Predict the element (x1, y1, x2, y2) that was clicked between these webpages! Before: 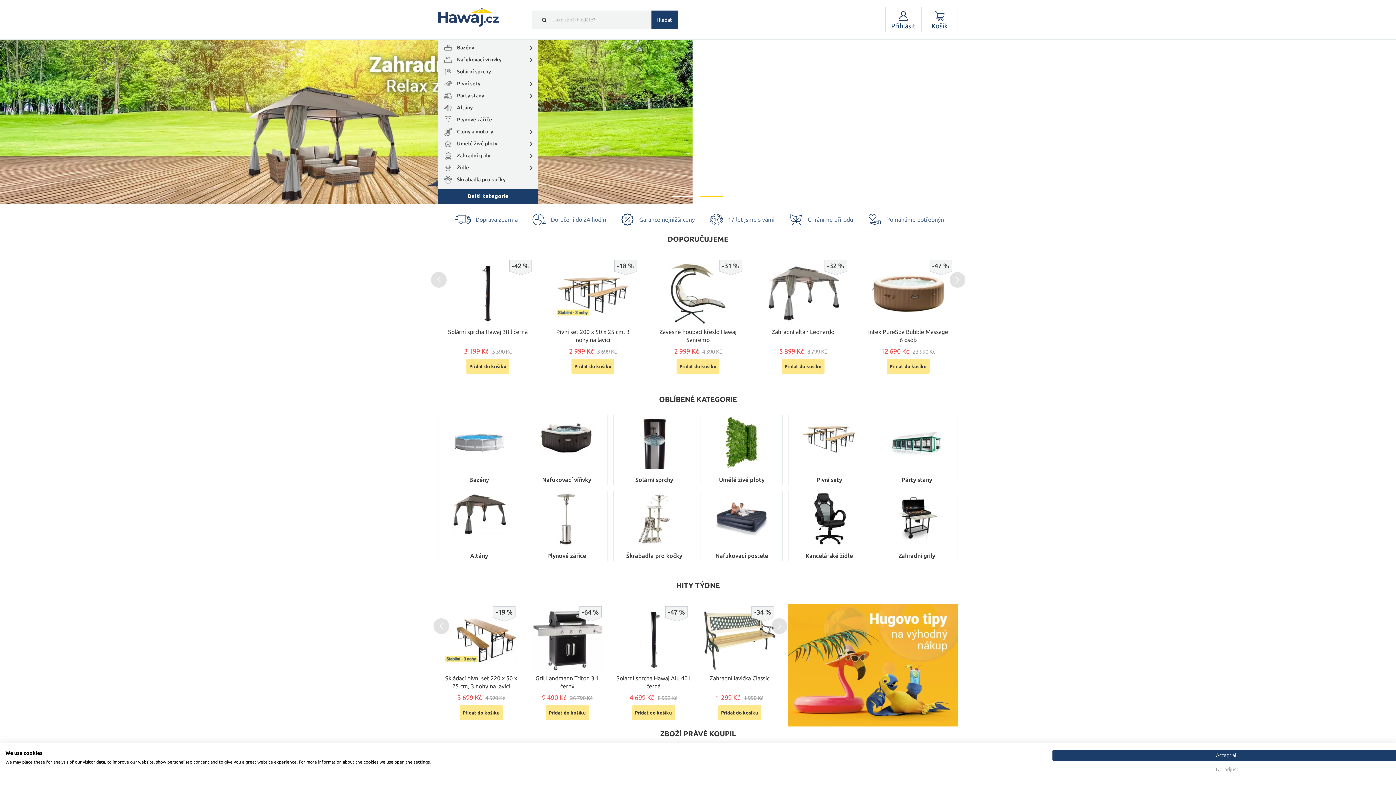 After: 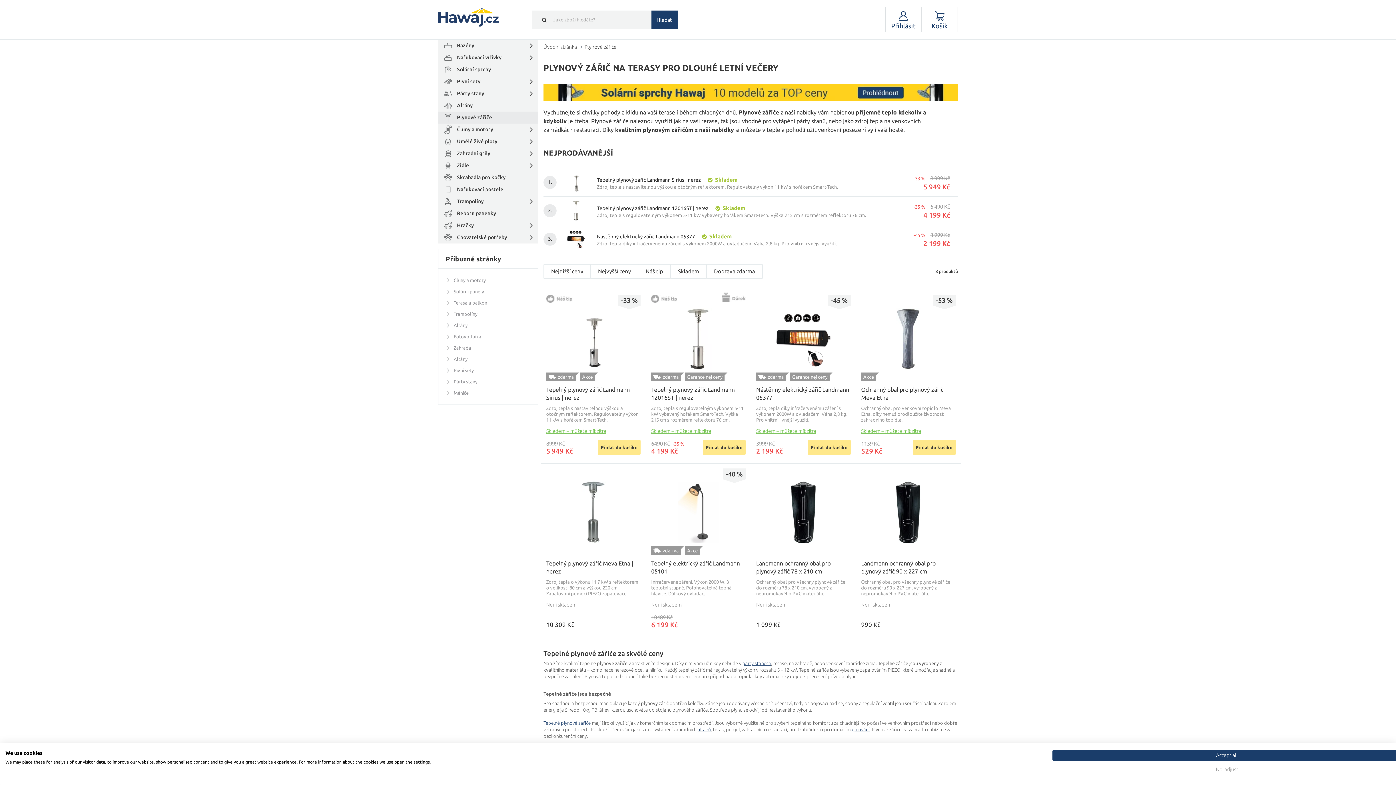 Action: label: Plynové zářiče bbox: (438, 113, 538, 125)